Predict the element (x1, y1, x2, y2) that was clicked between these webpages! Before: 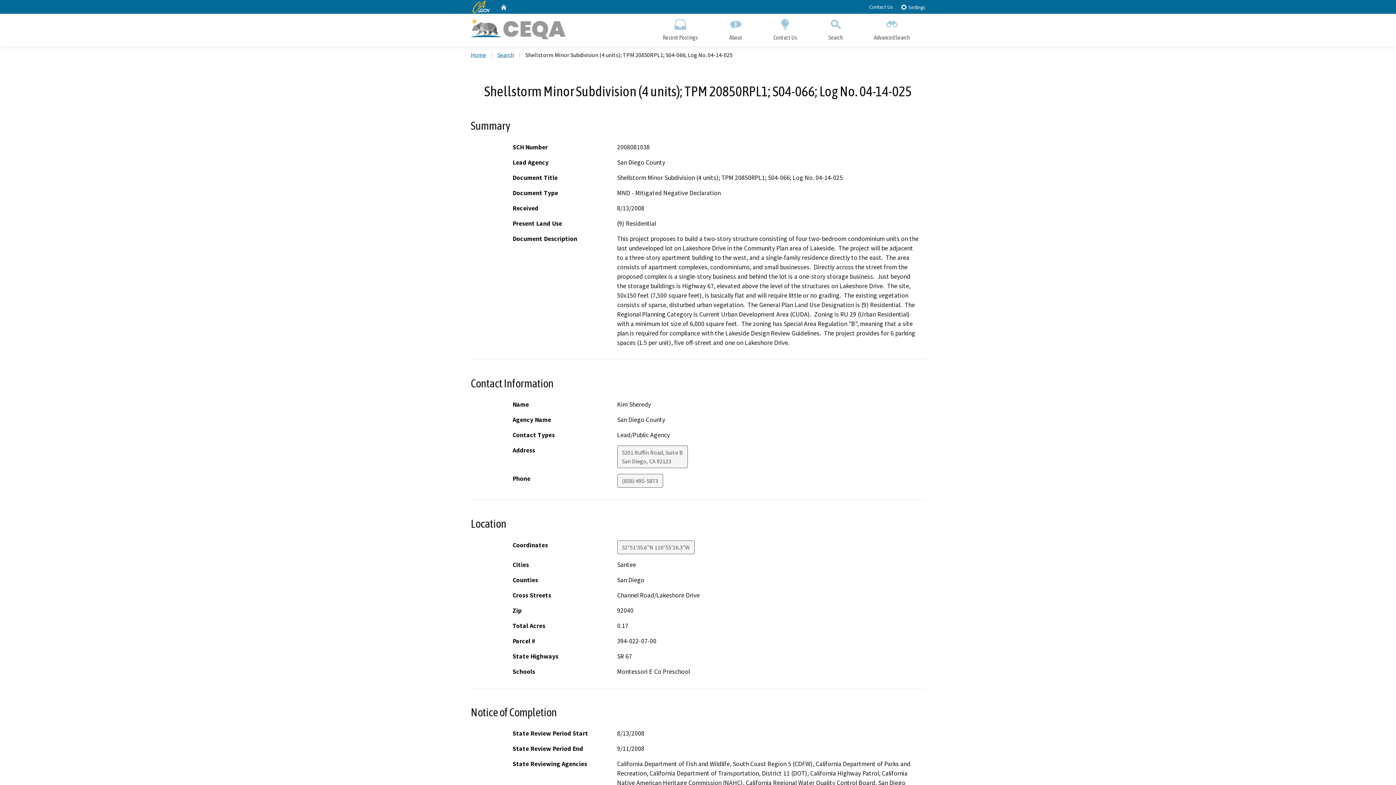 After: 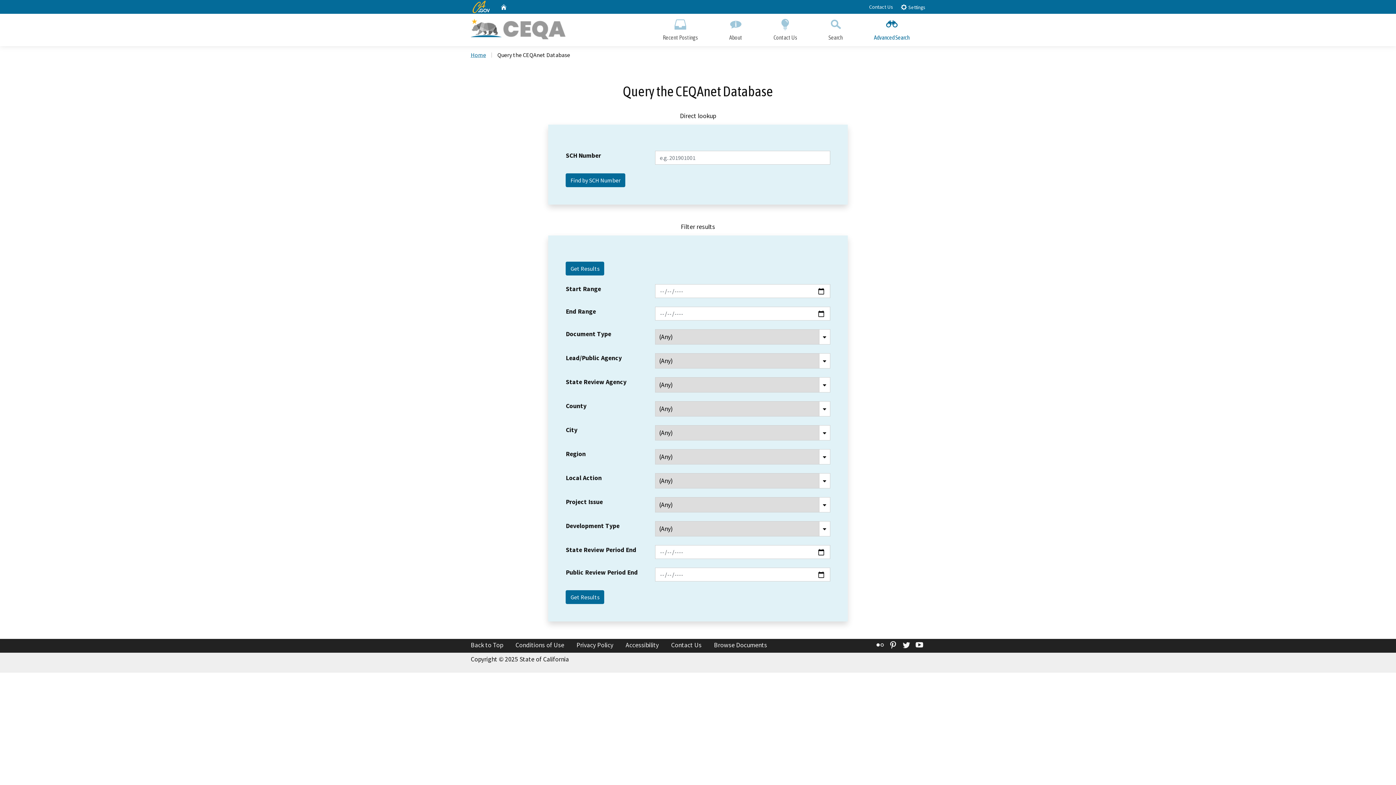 Action: label: Advanced Search bbox: (858, 13, 925, 46)